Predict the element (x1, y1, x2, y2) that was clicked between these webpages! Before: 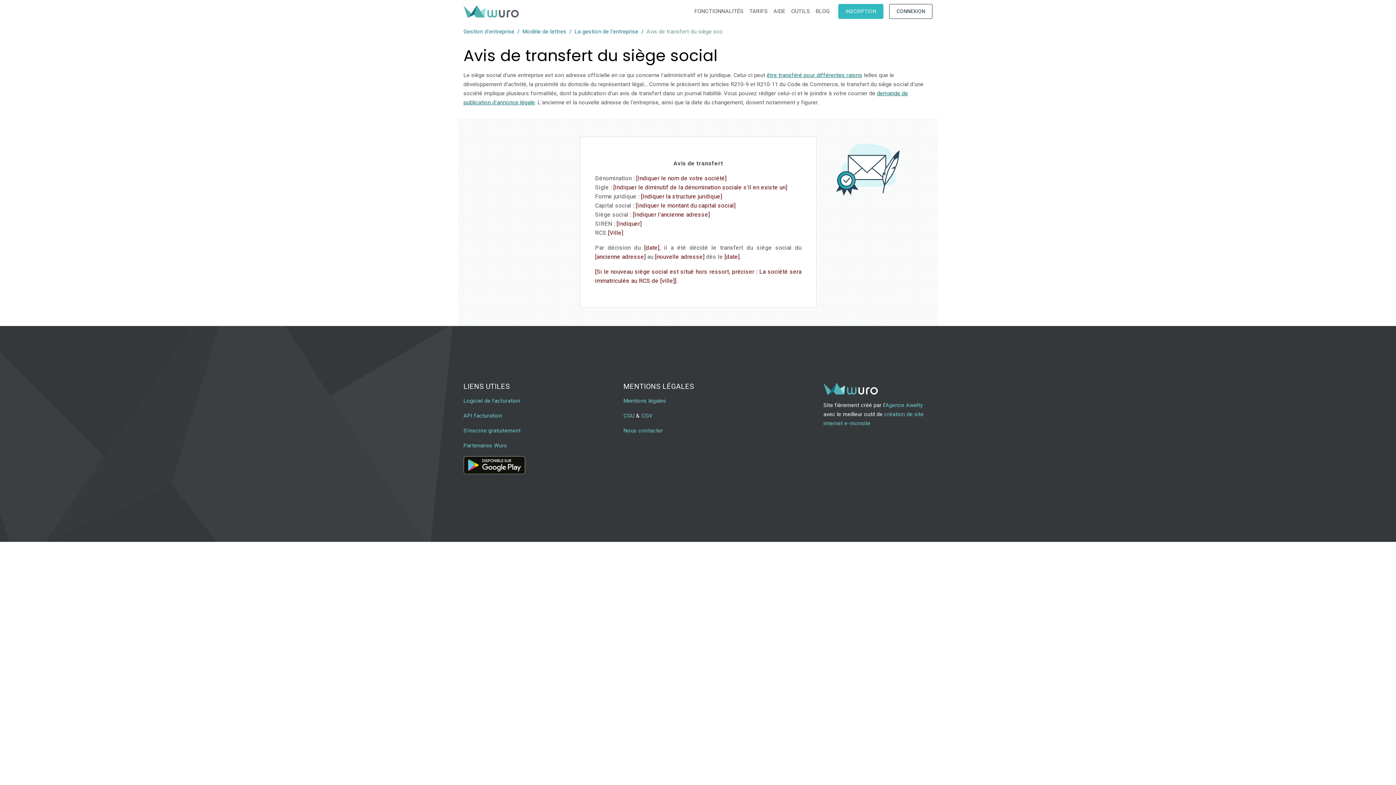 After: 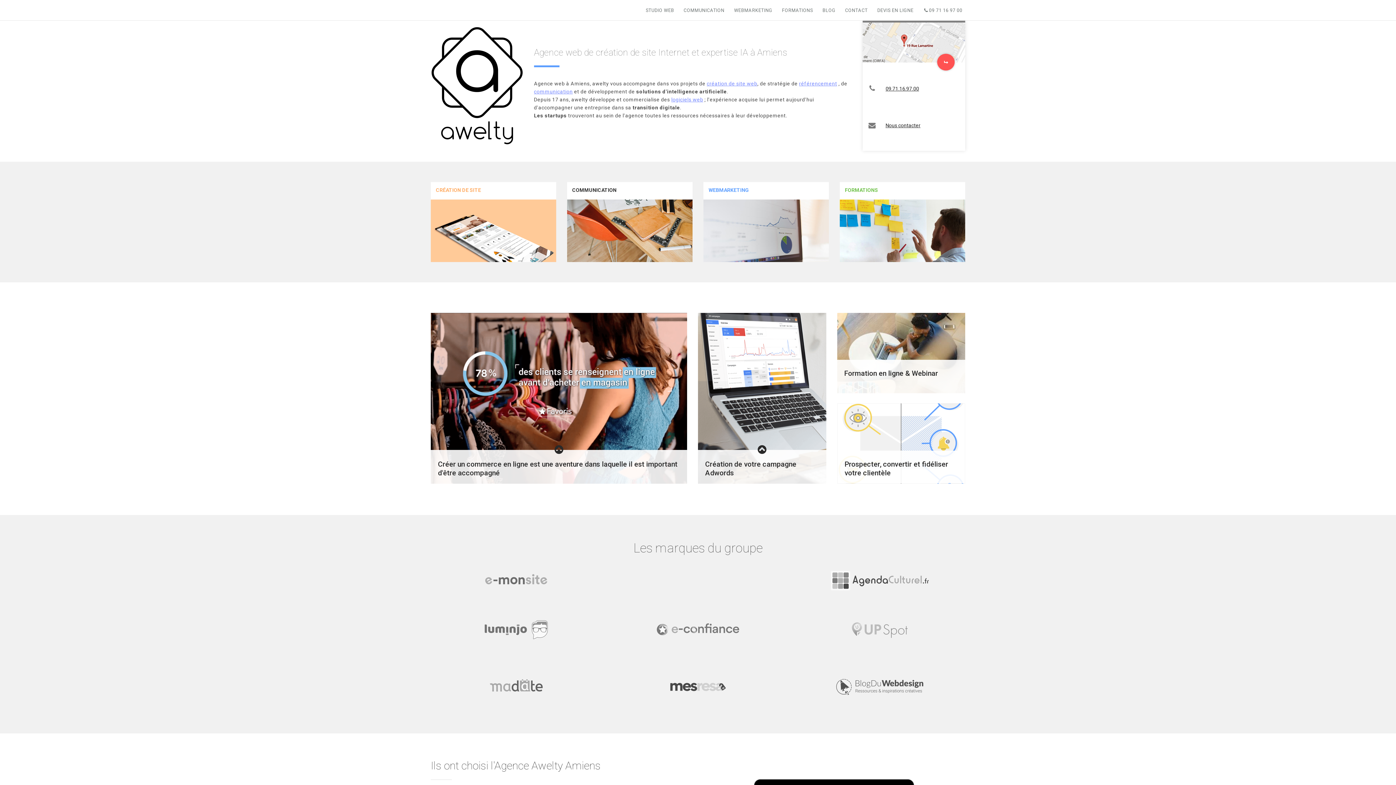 Action: label: Agence Awelty bbox: (885, 402, 923, 408)